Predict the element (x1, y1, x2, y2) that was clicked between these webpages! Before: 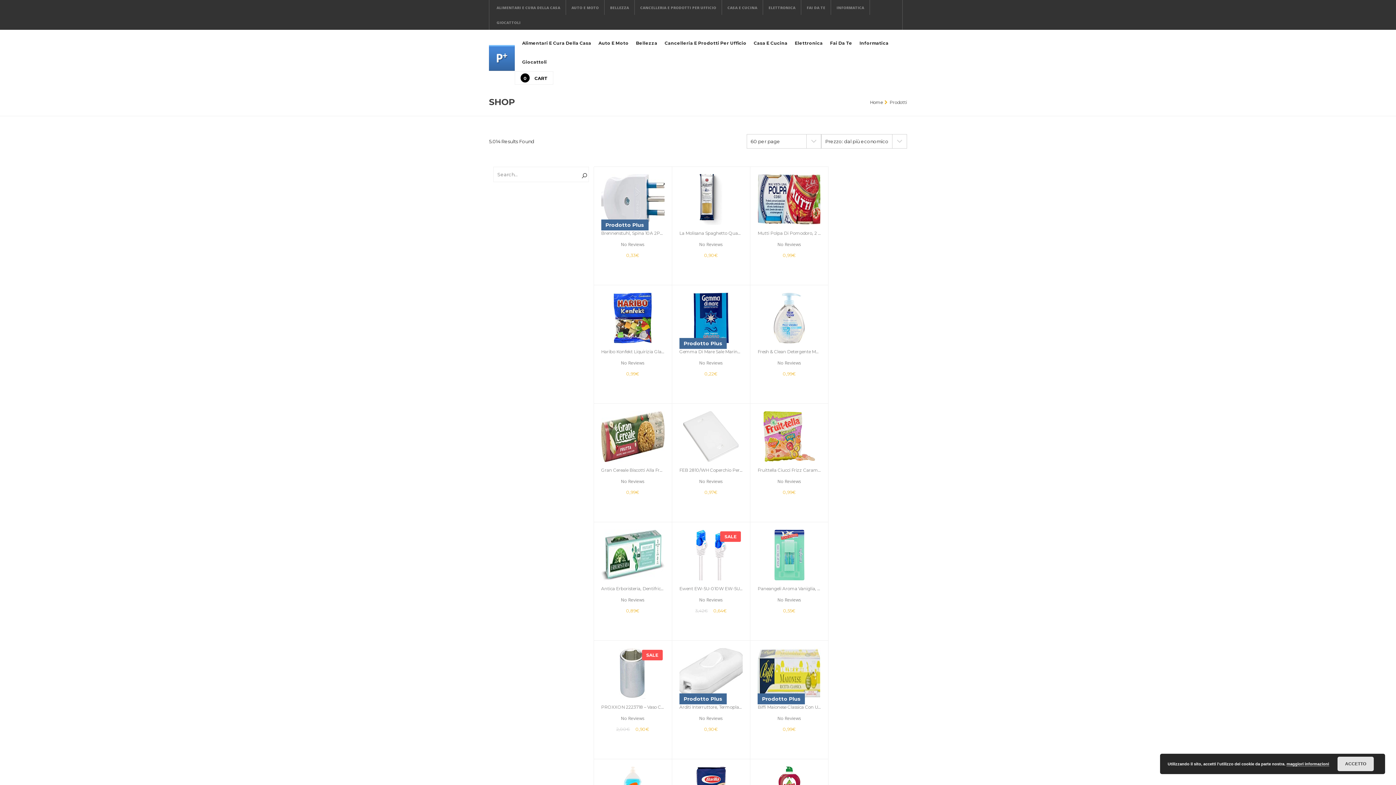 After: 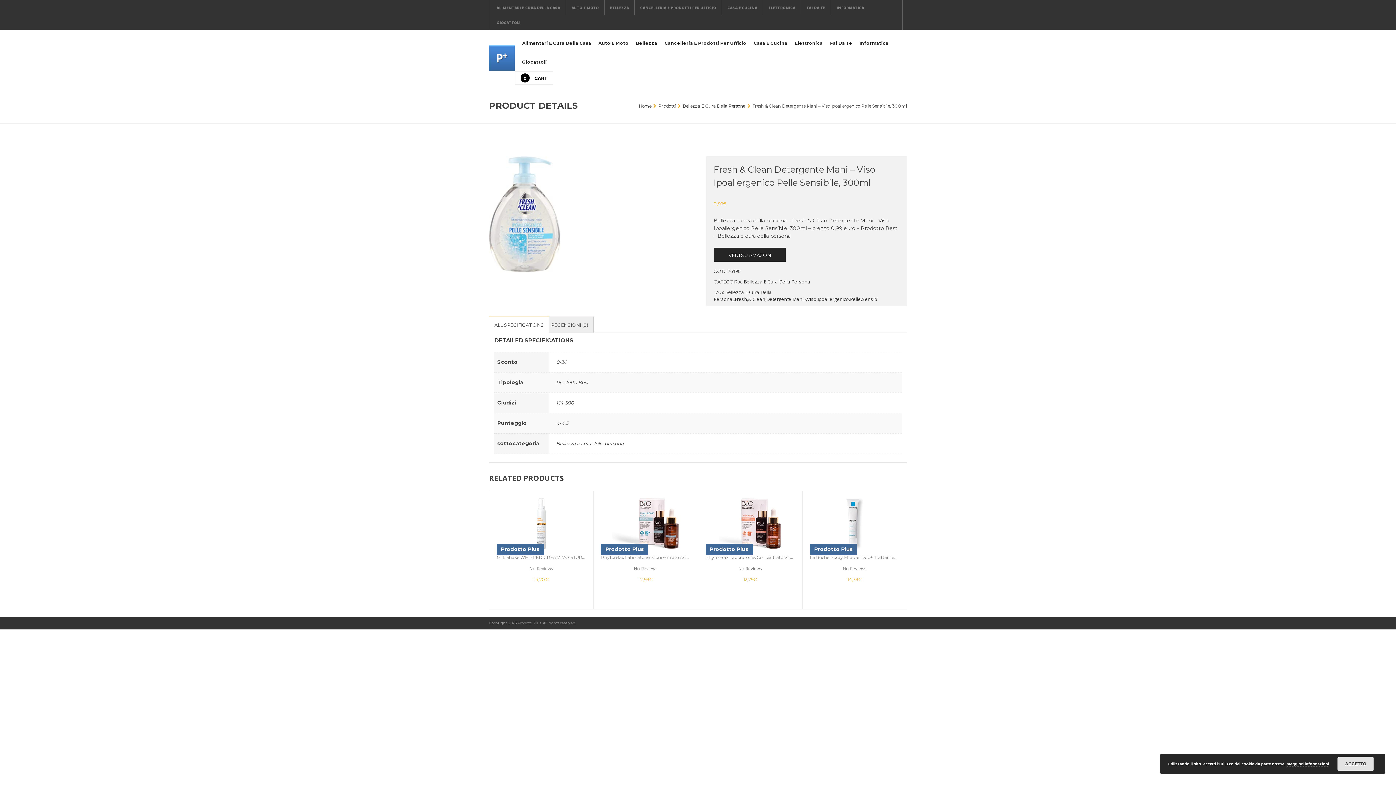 Action: bbox: (757, 349, 821, 354) label: Fresh & Clean Detergente Mani – Viso Ipoallergenico Pelle Sensibile, 300ml